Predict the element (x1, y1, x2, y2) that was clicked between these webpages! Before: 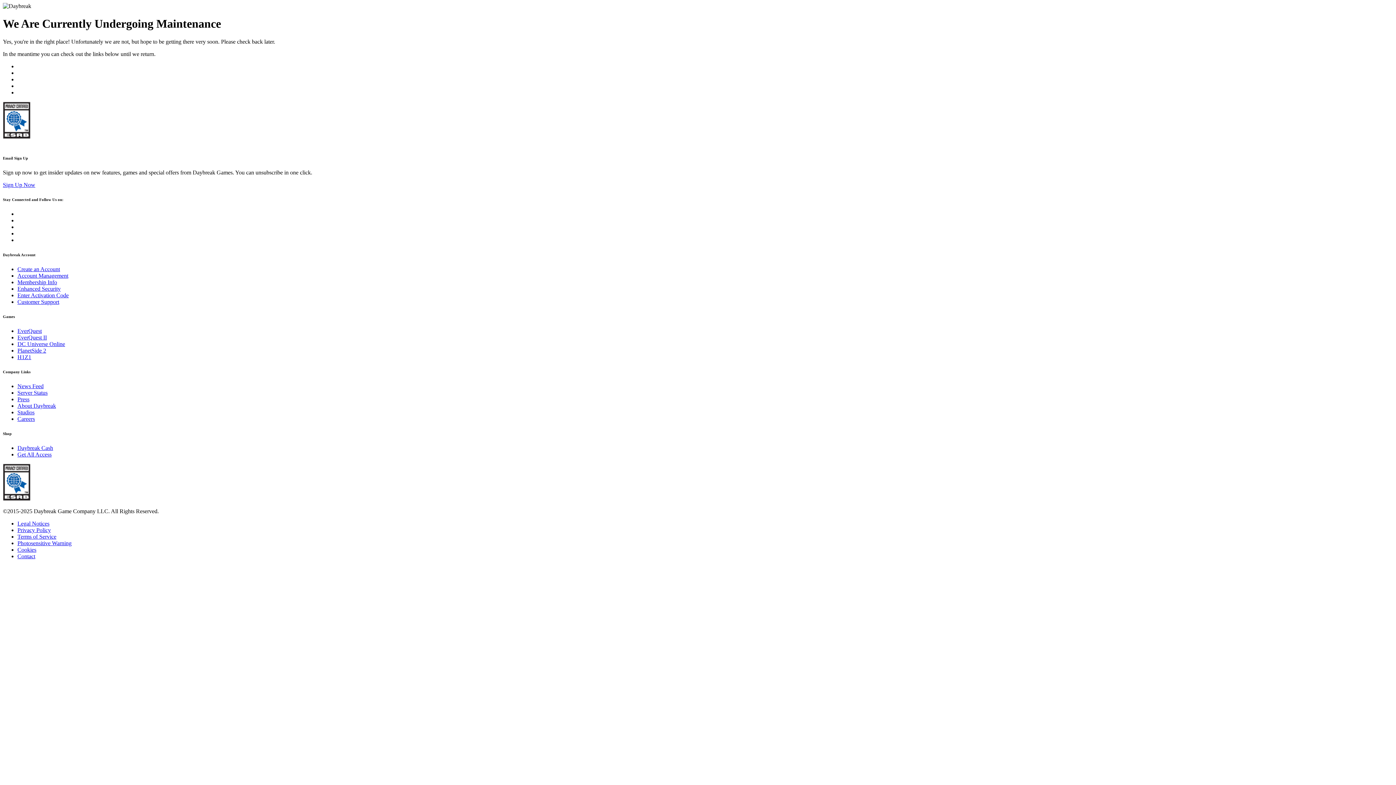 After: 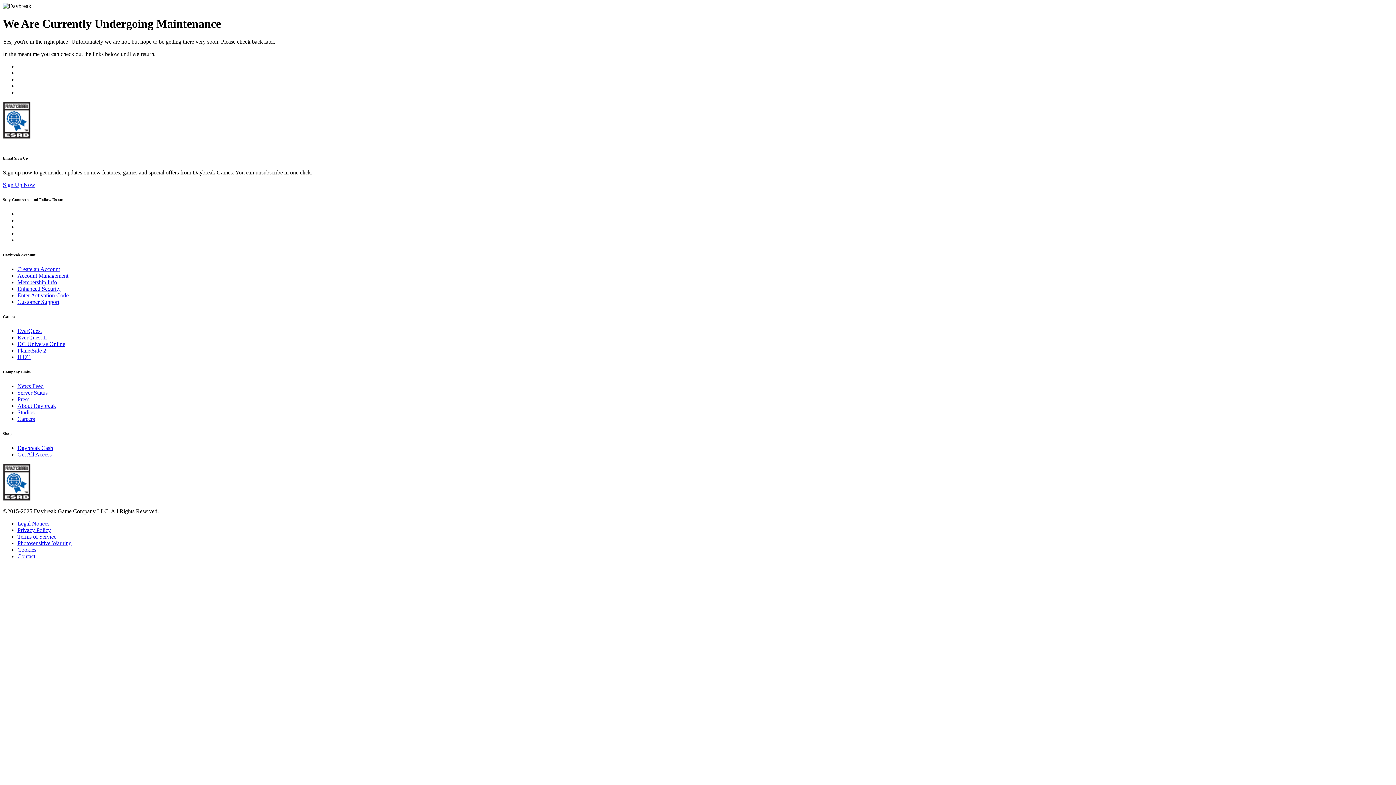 Action: label: H1Z1 bbox: (17, 354, 31, 360)